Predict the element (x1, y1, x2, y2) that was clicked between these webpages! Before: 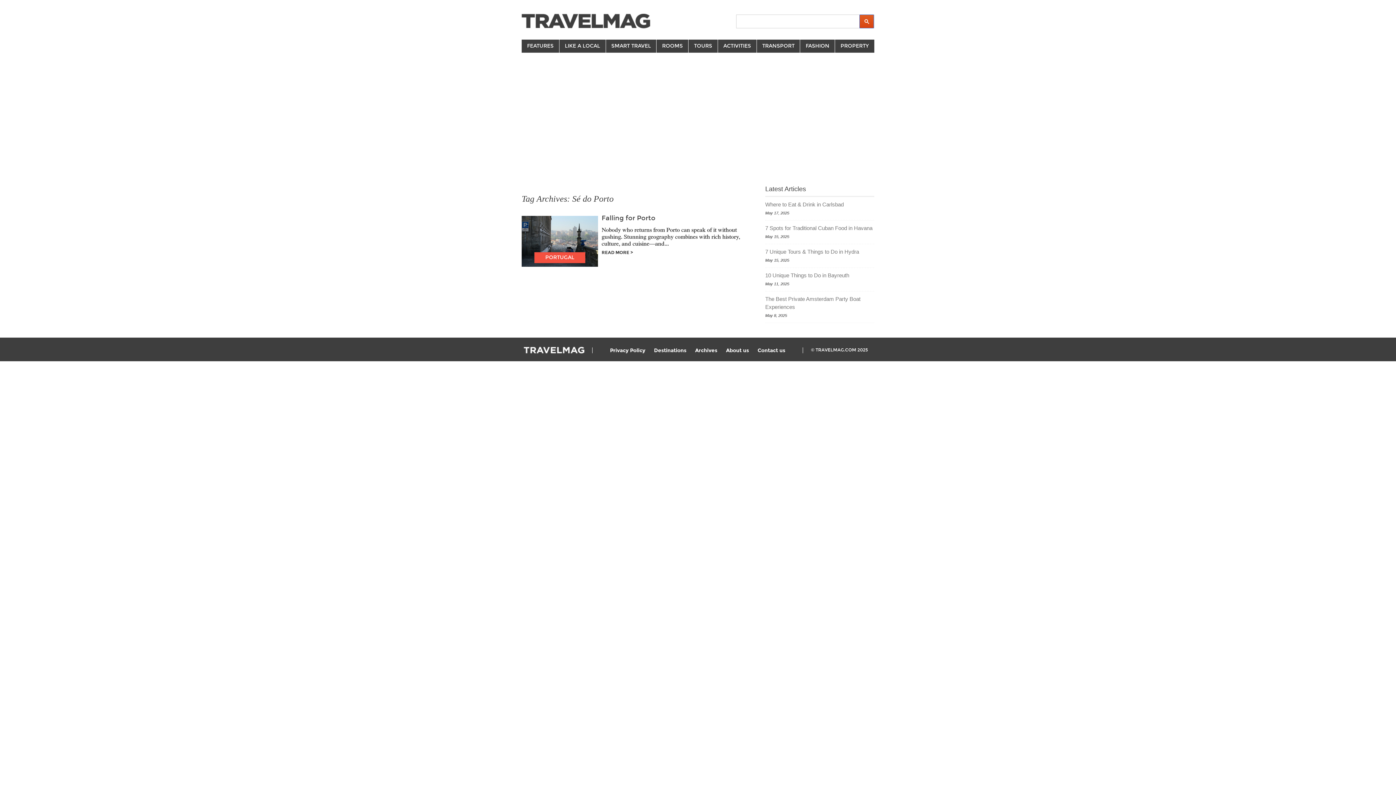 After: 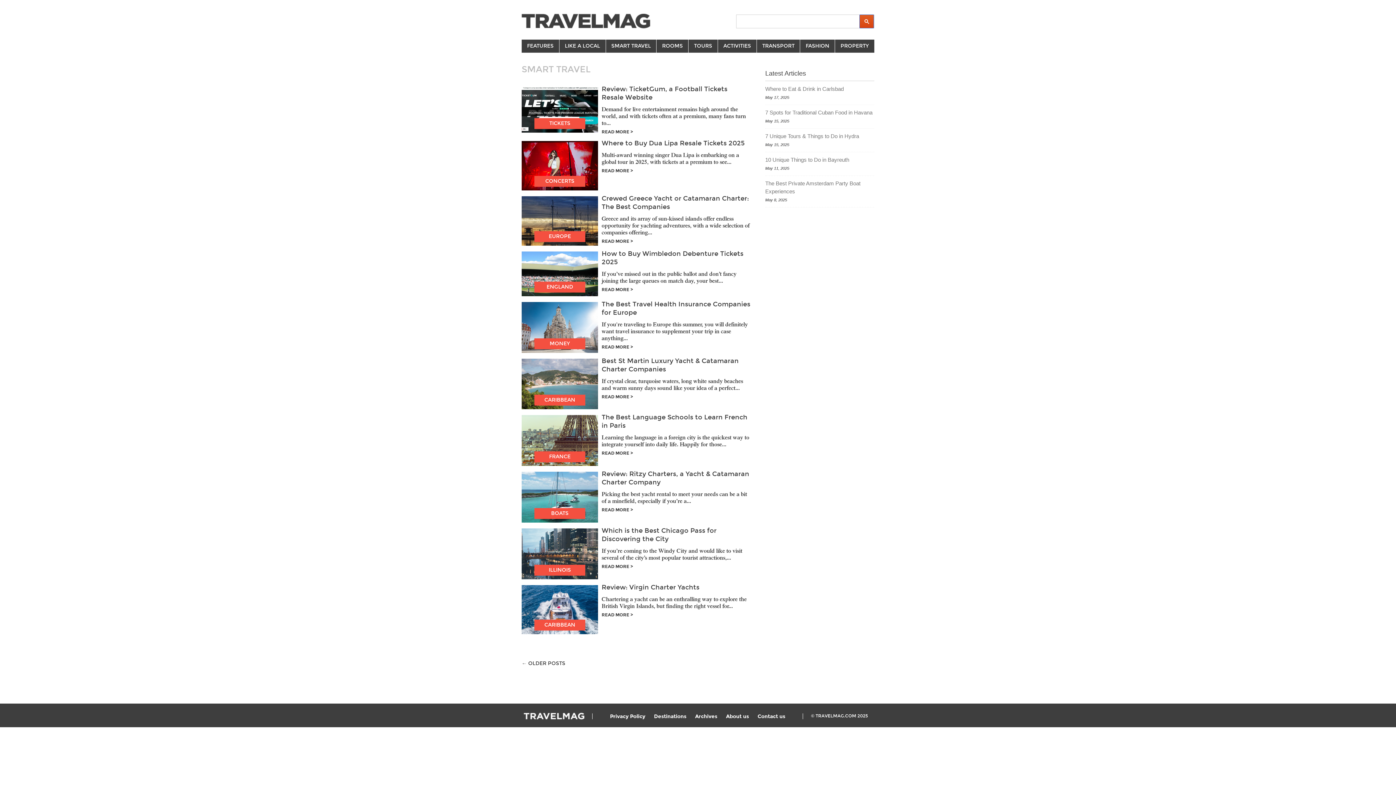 Action: bbox: (605, 39, 656, 52) label: SMART TRAVEL